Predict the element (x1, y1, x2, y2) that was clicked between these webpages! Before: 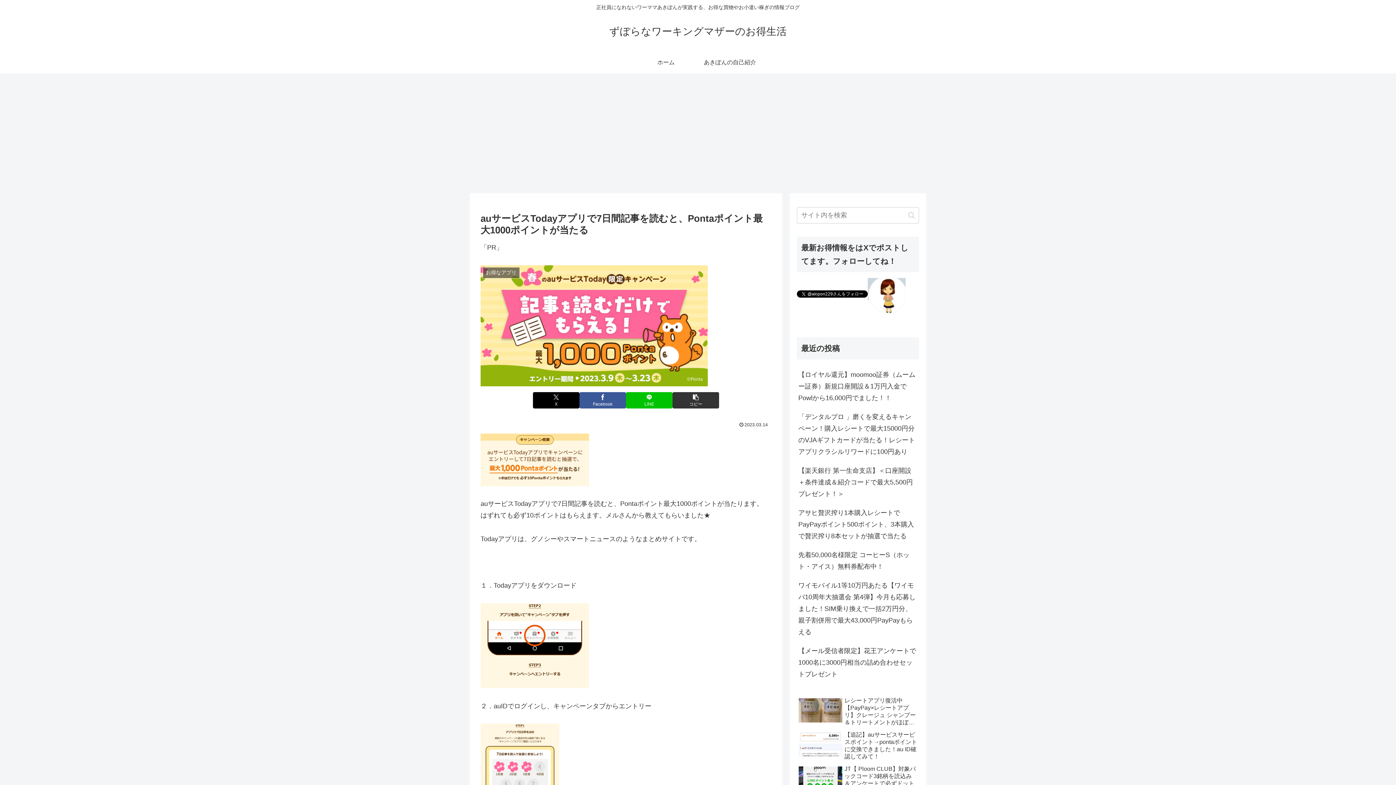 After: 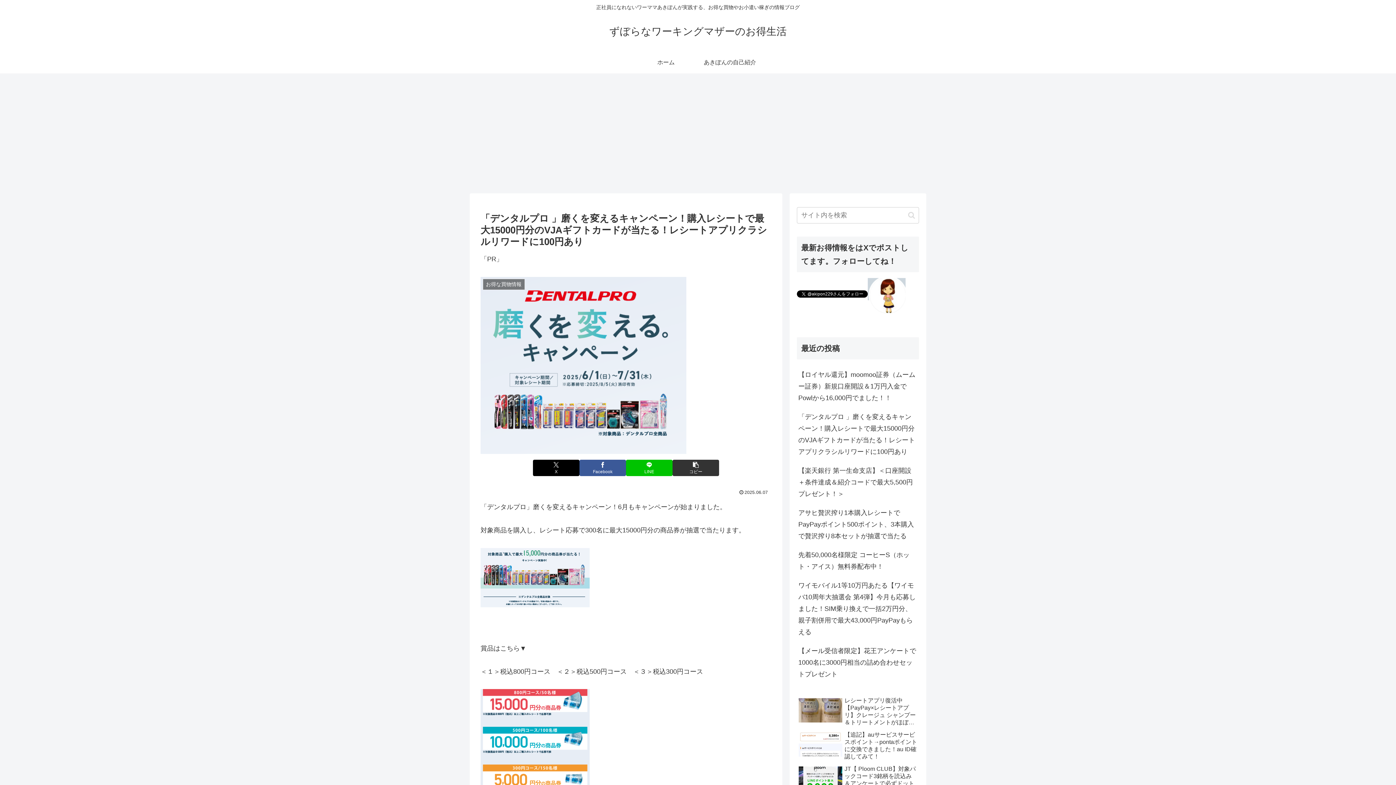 Action: label: 「デンタルプロ 」磨くを変えるキャンペーン！購入レシートで最大15000円分のVJAギフトカードが当たる！レシートアプリクラシルリワードに100円あり bbox: (797, 407, 919, 461)